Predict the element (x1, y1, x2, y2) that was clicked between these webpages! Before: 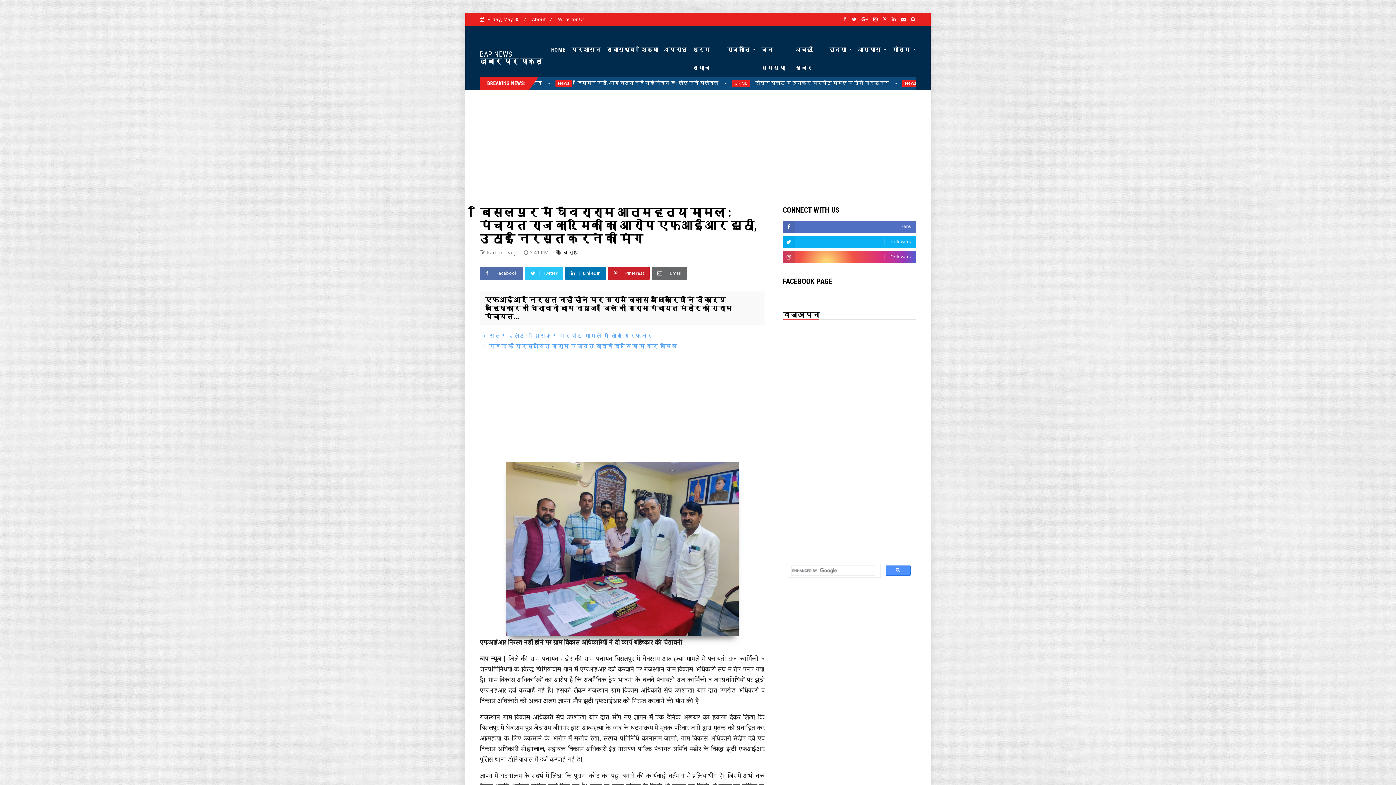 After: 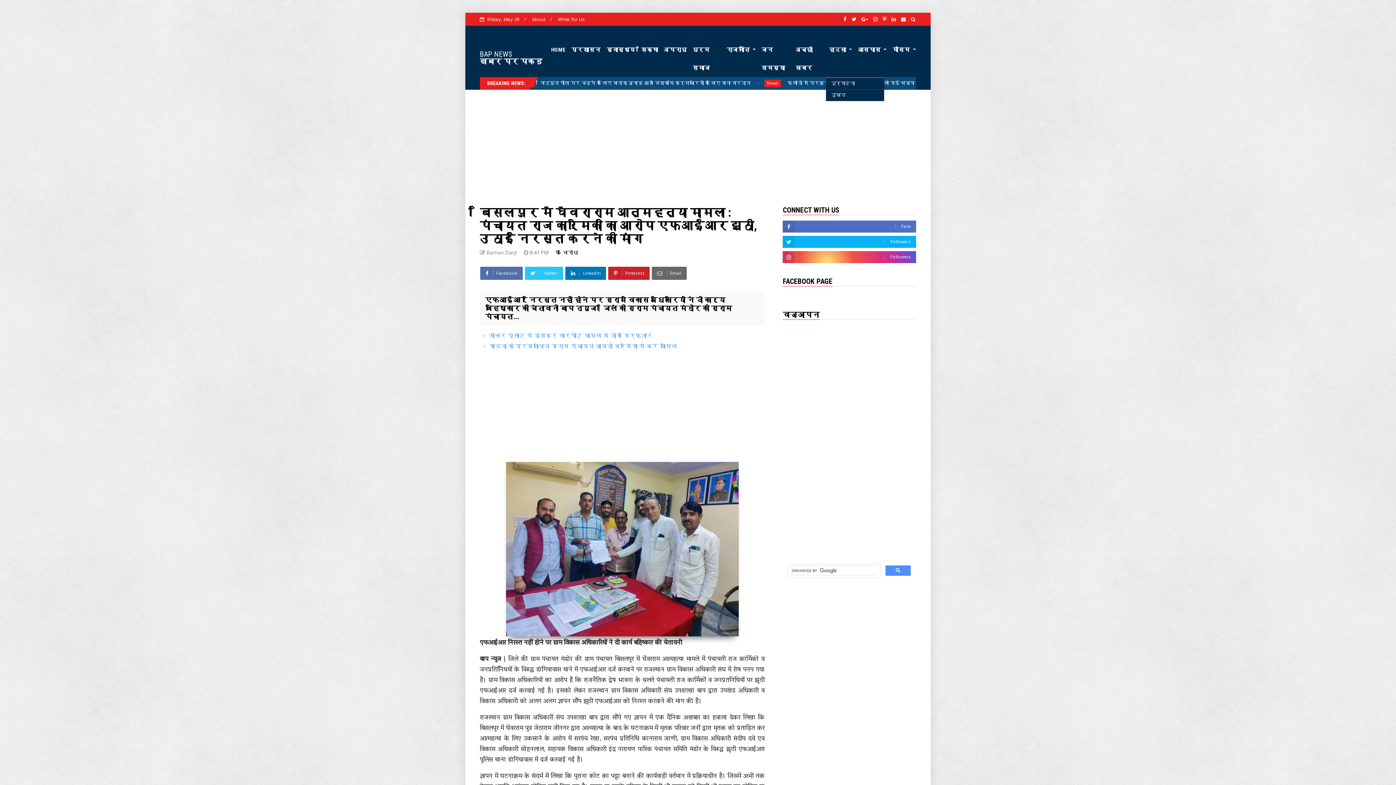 Action: bbox: (826, 40, 855, 58) label: हादसा 